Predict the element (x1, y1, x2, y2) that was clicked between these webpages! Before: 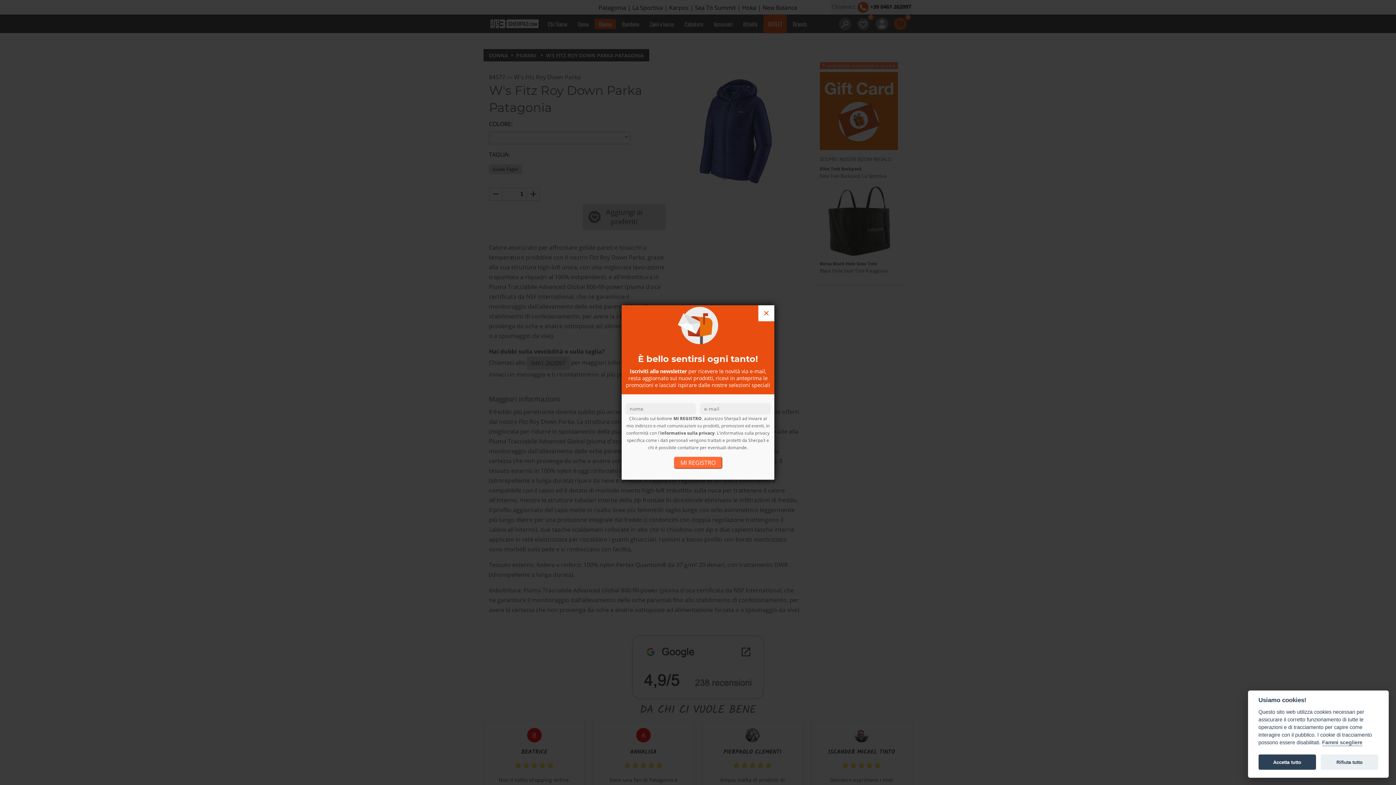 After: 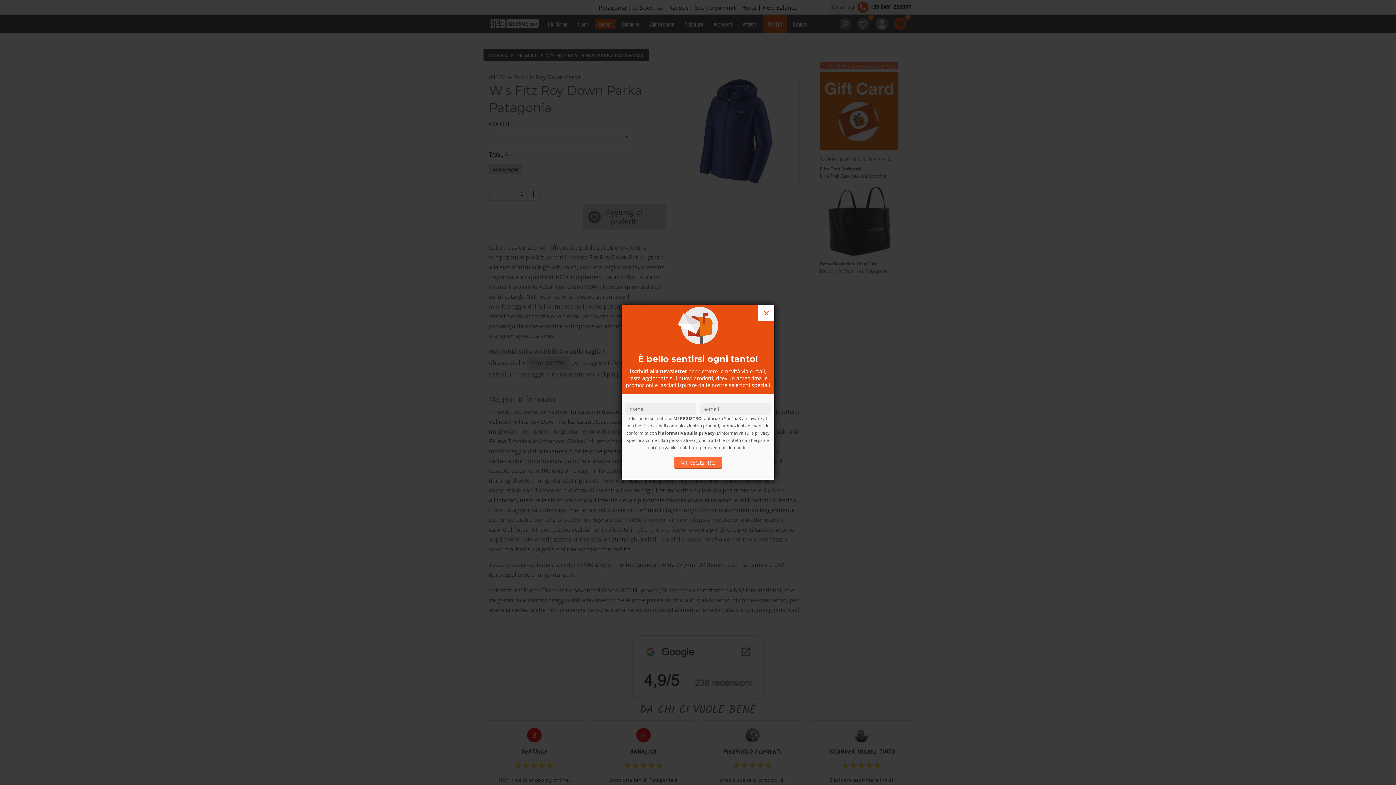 Action: bbox: (1321, 755, 1378, 770) label: Rifiuta tutto